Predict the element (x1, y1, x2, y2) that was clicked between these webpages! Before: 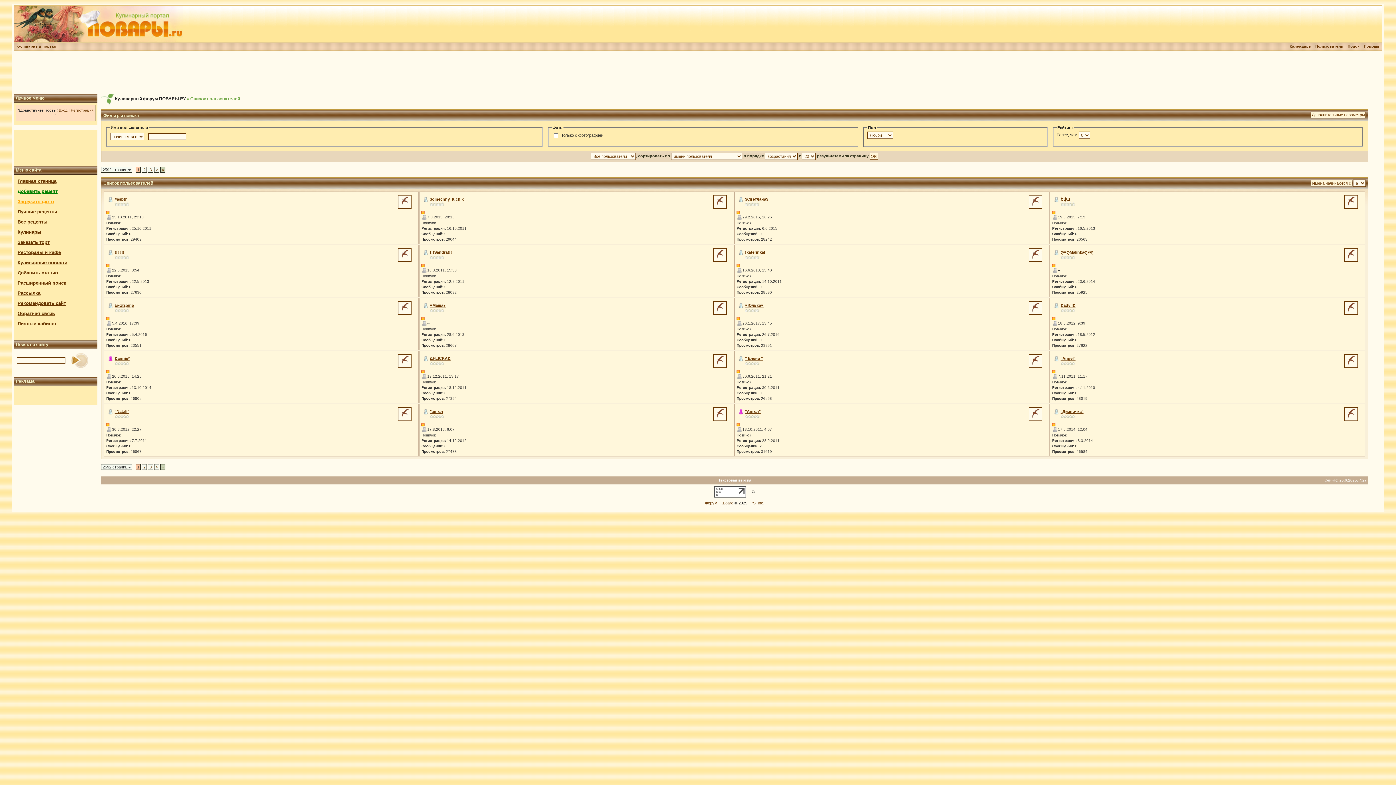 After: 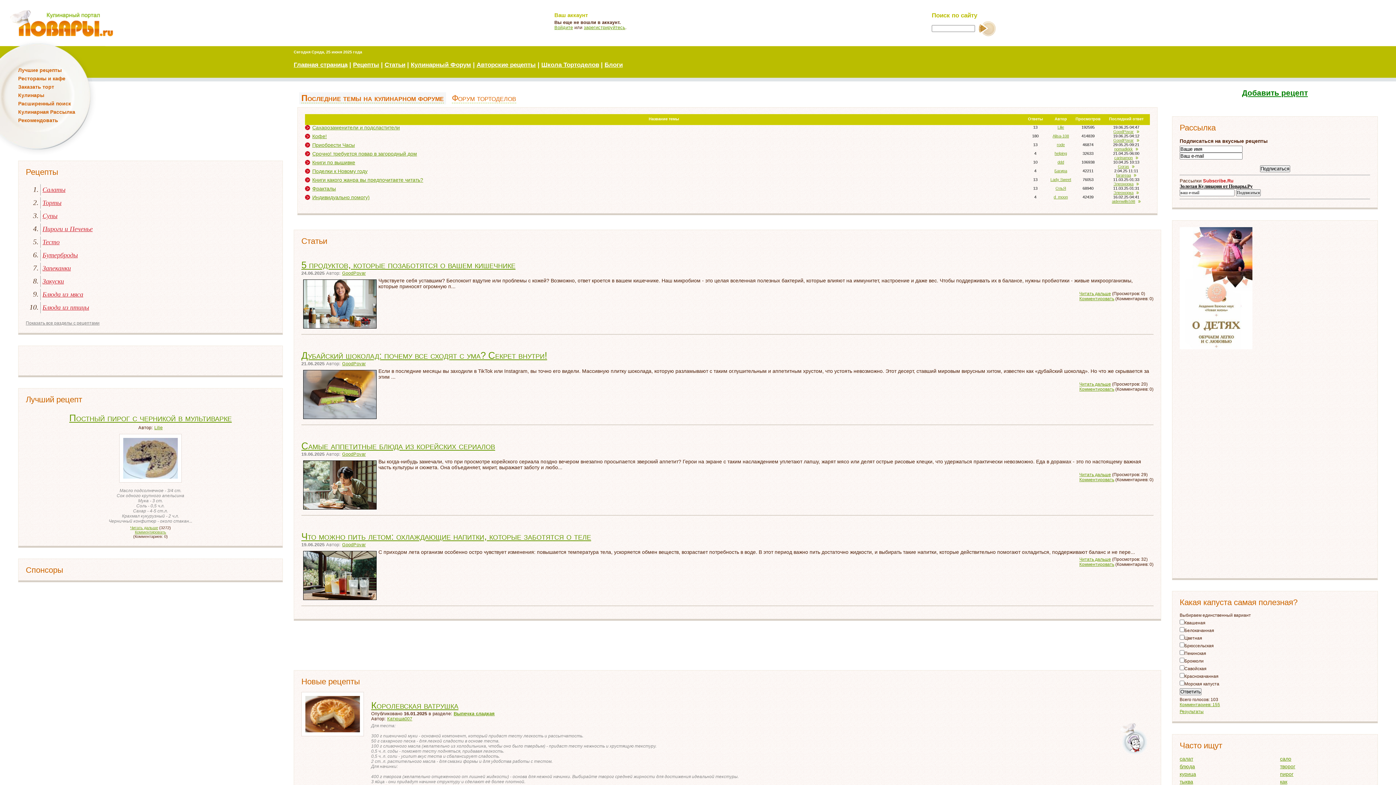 Action: bbox: (17, 178, 56, 184) label: Главная станица